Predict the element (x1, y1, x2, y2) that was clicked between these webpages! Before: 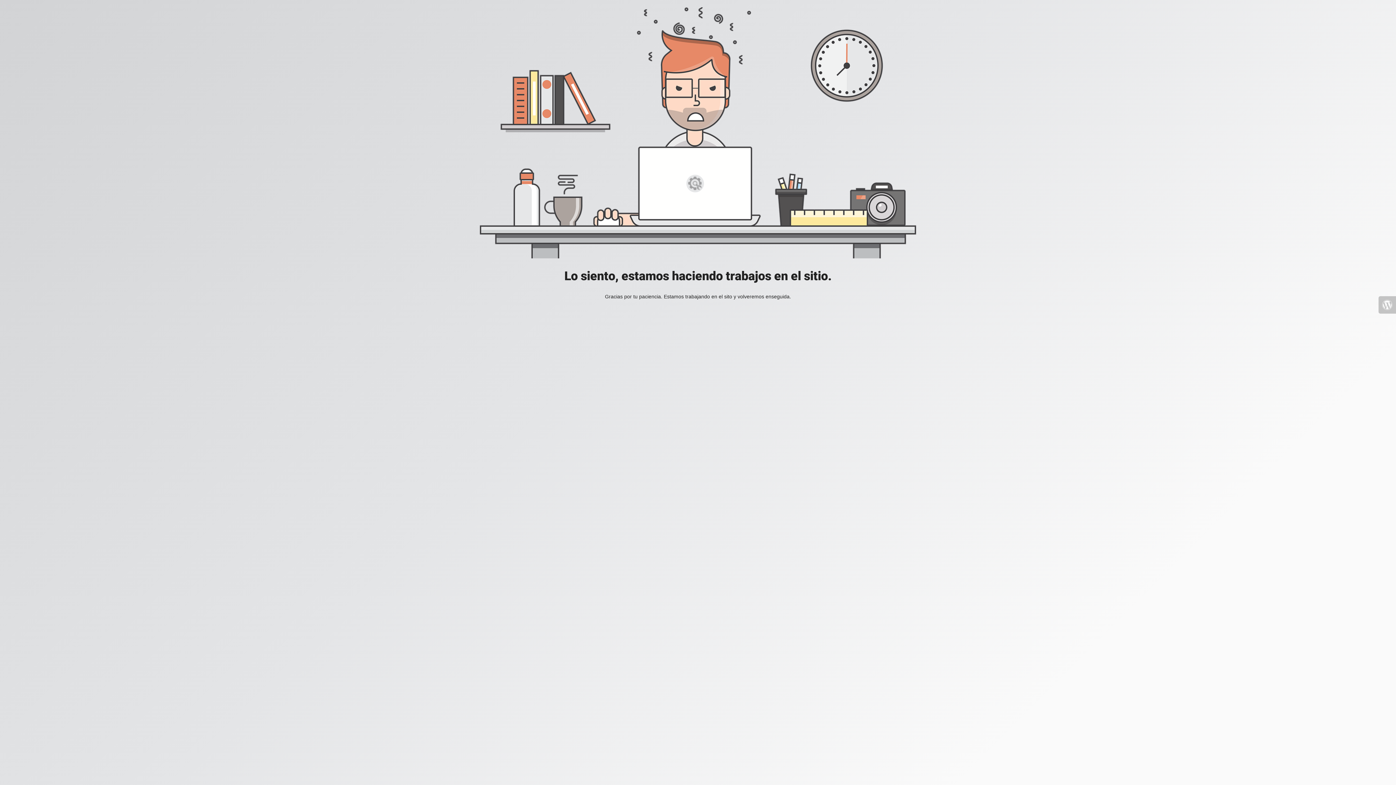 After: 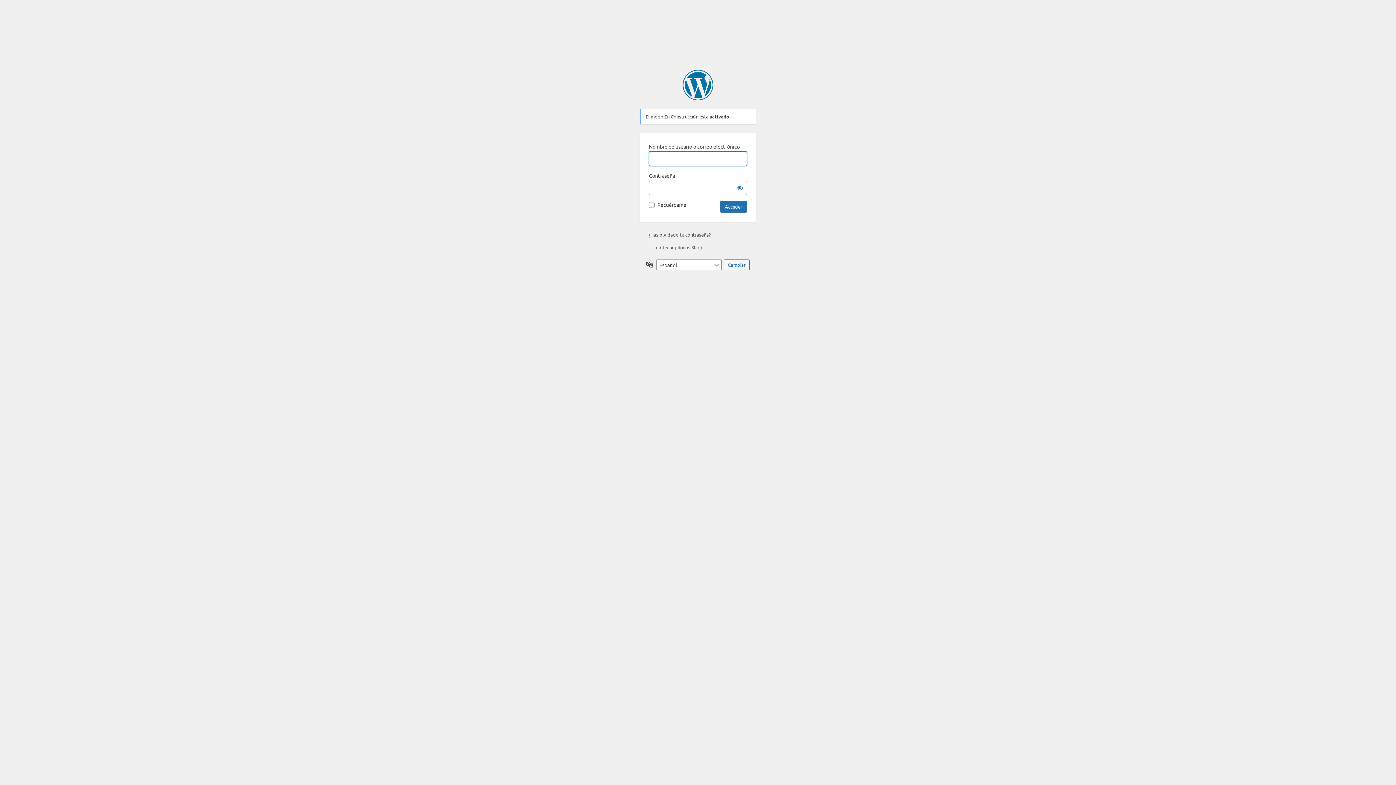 Action: bbox: (1378, 296, 1396, 313)